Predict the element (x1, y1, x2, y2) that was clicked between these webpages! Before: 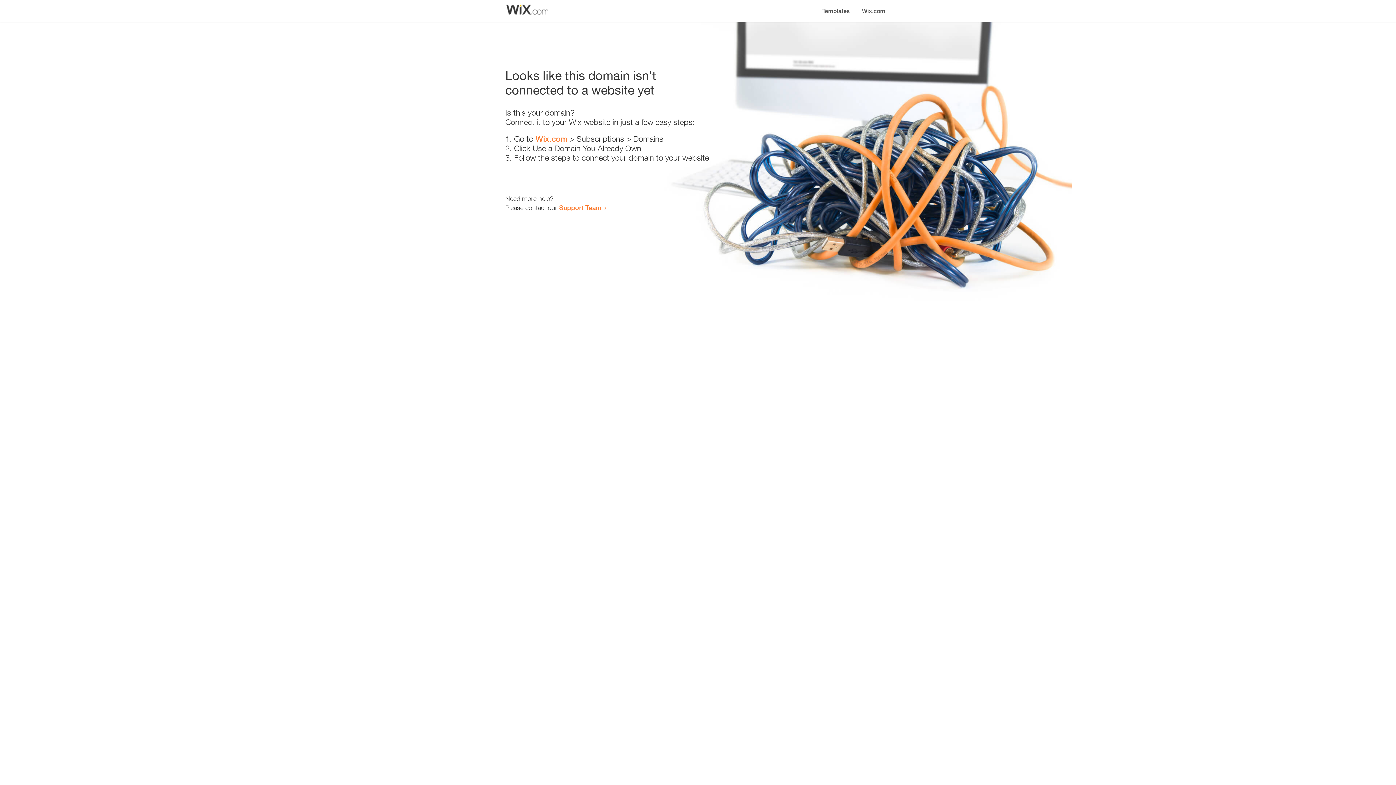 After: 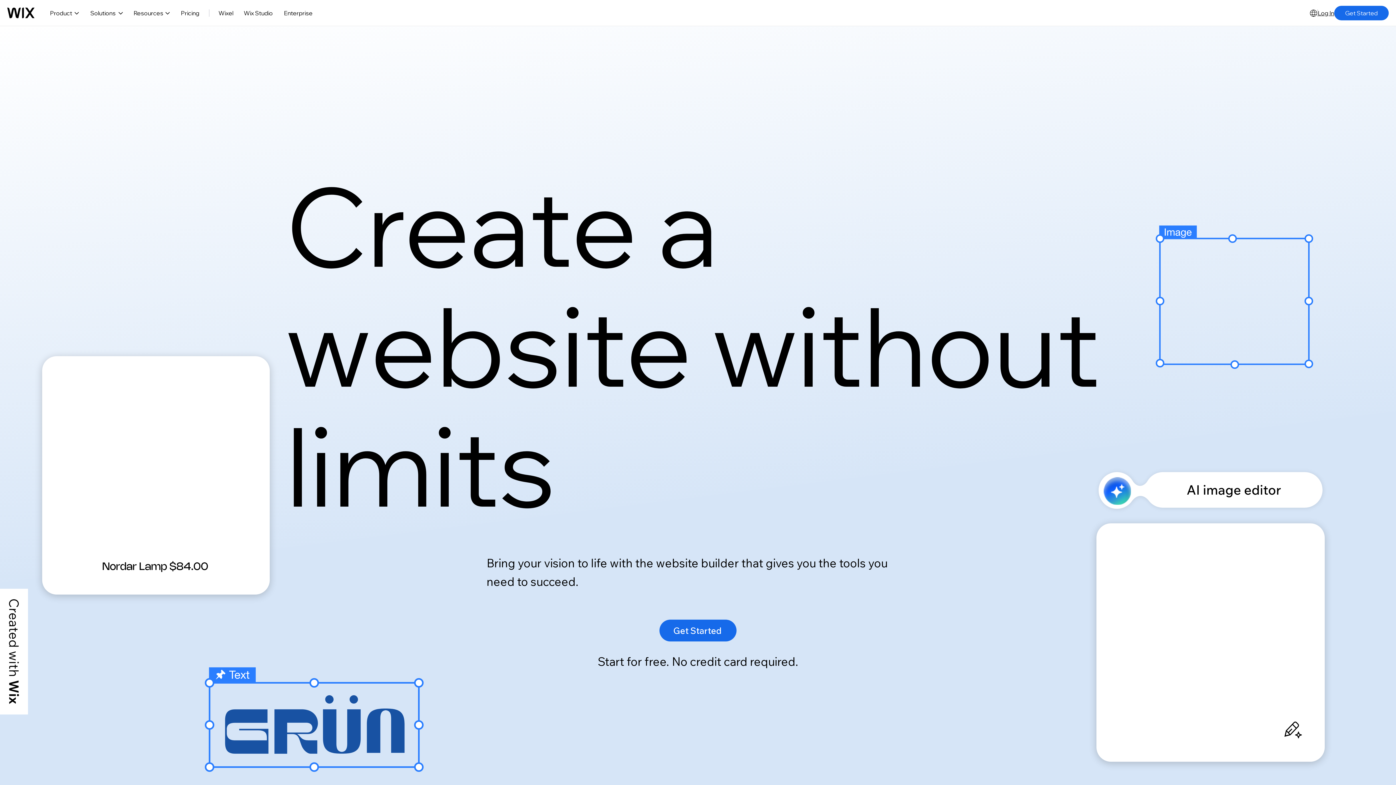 Action: bbox: (535, 134, 567, 143) label: Wix.com